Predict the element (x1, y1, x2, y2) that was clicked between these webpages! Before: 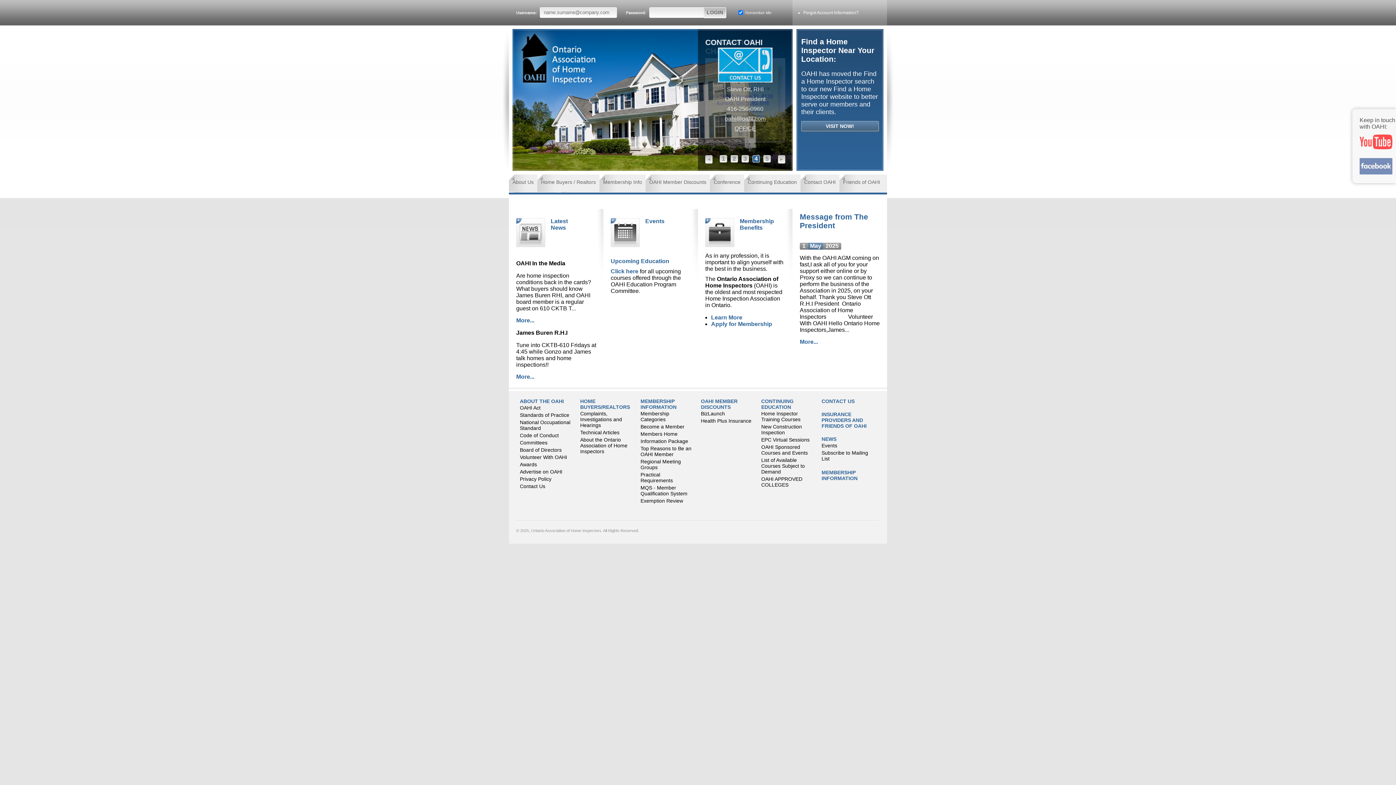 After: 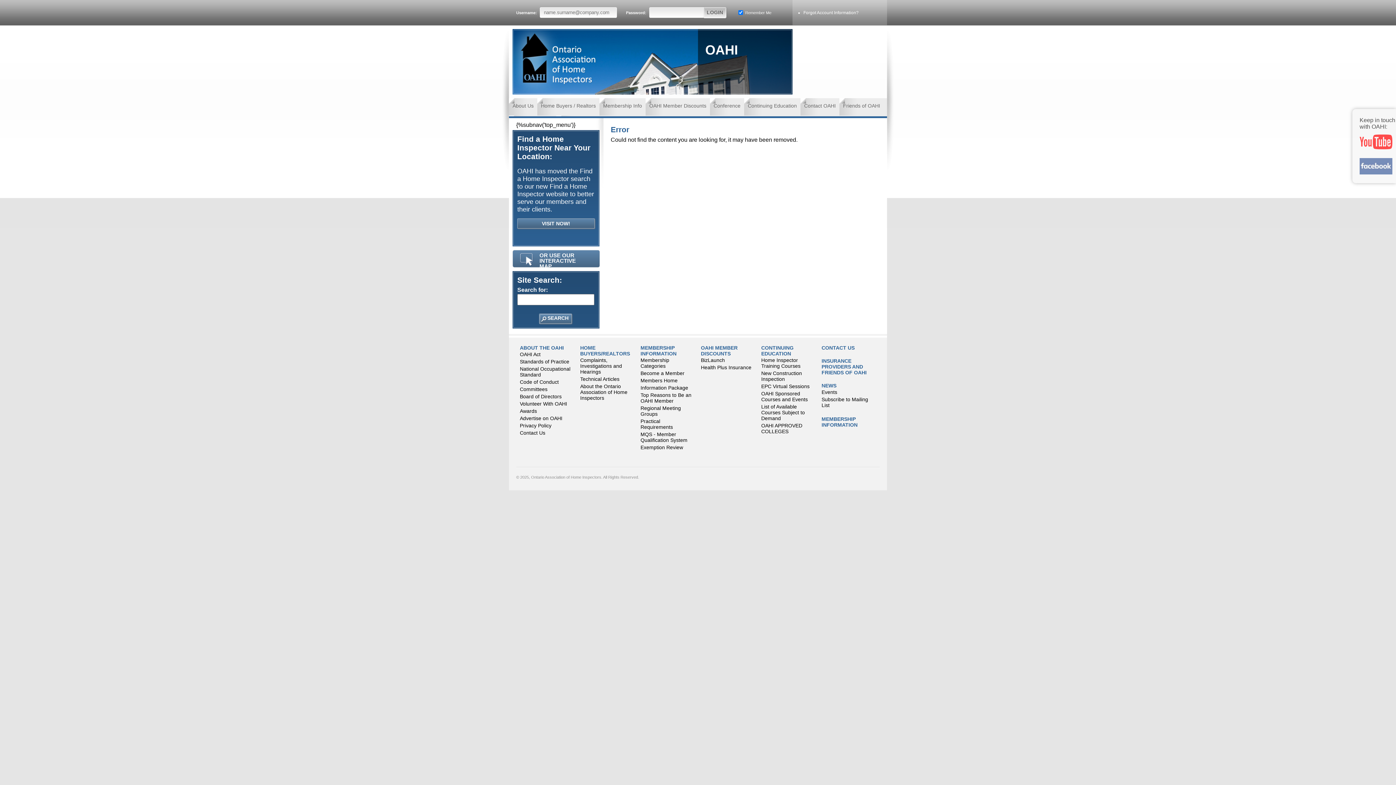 Action: label: EPC Virtual Sessions bbox: (761, 437, 809, 442)